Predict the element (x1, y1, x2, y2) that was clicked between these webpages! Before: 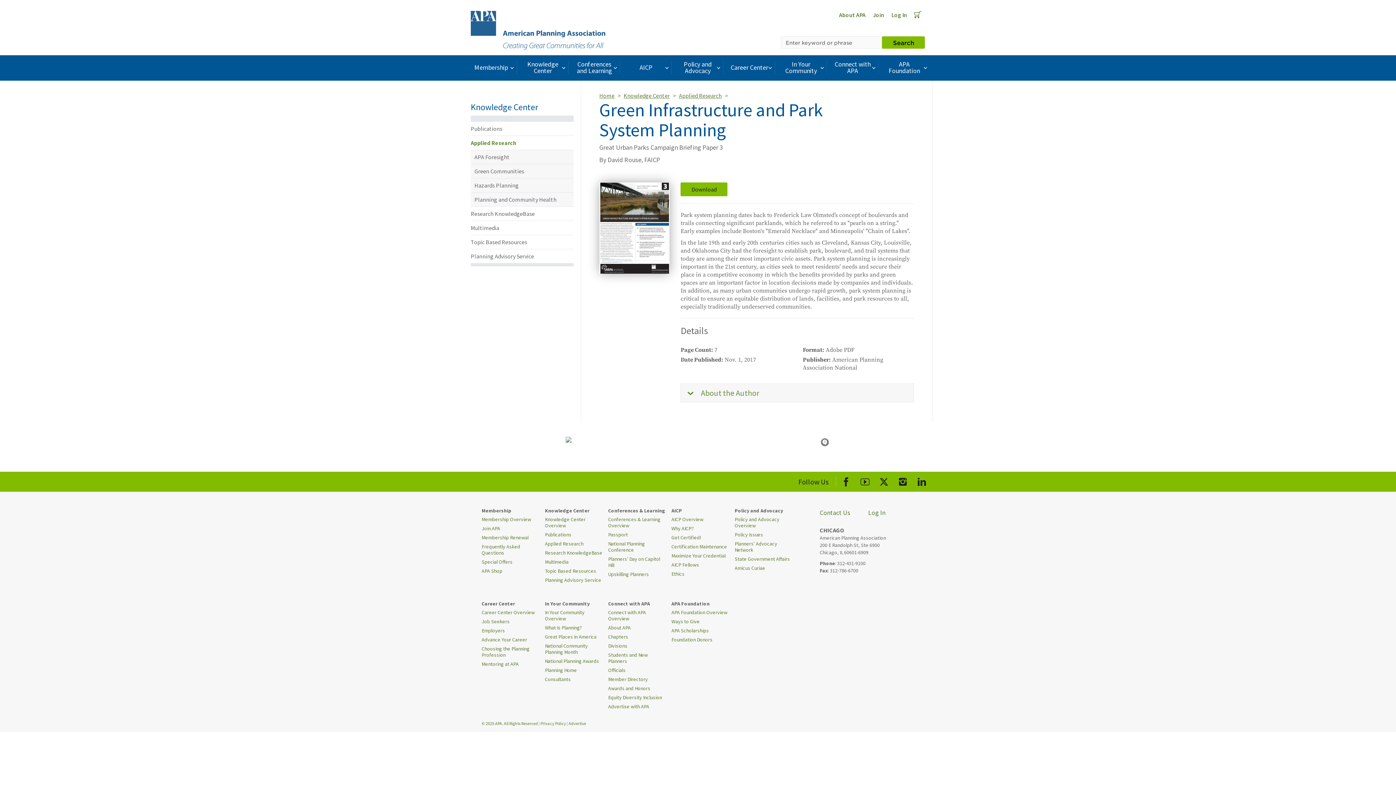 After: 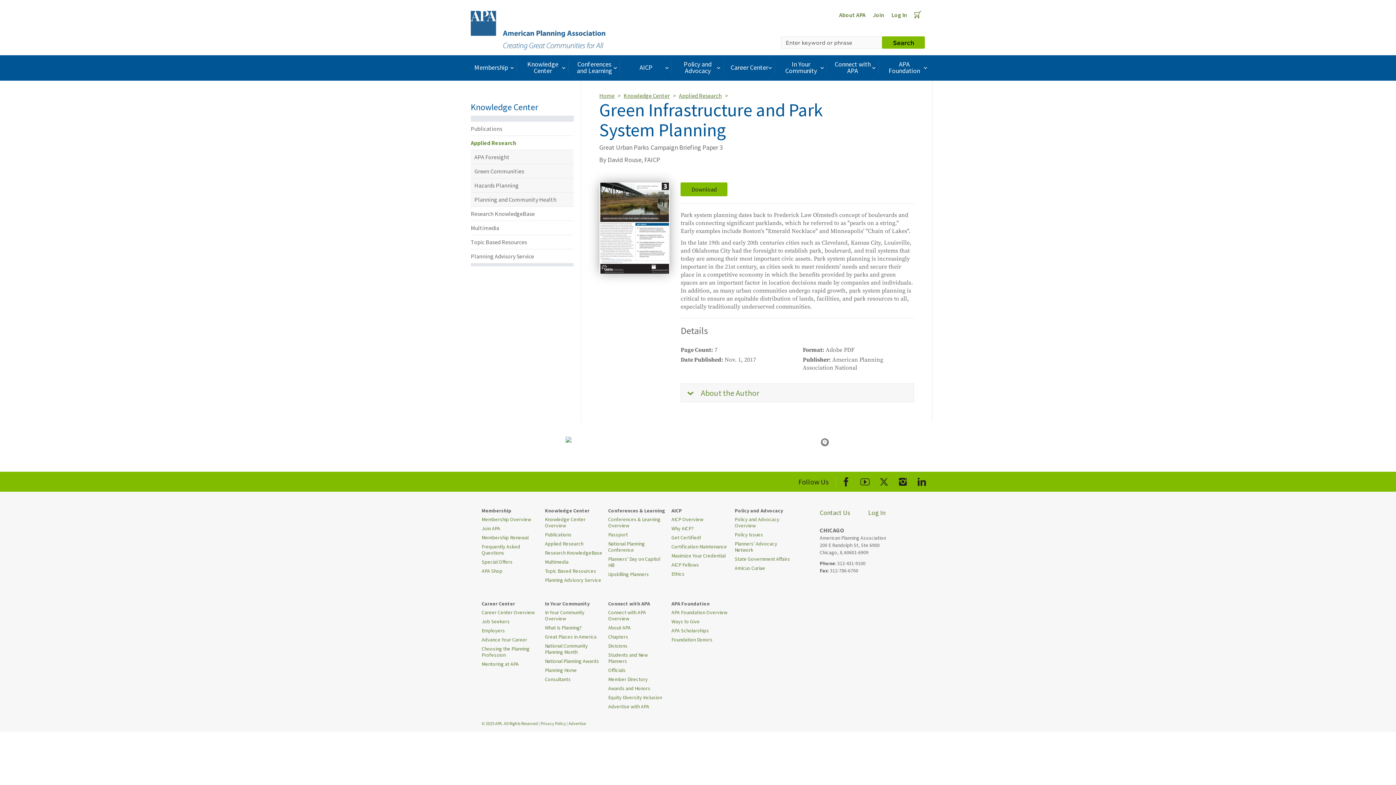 Action: label: APA X bbox: (875, 472, 893, 489)